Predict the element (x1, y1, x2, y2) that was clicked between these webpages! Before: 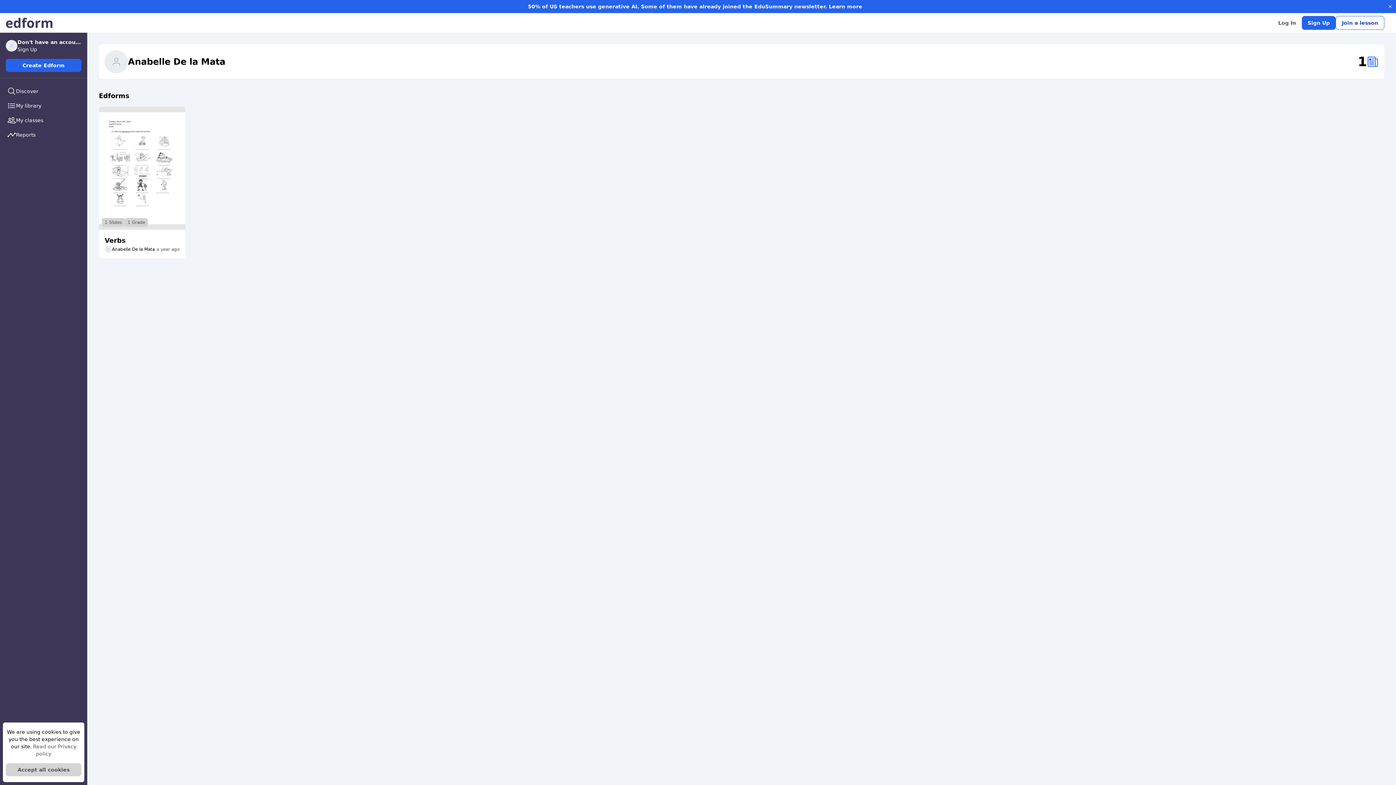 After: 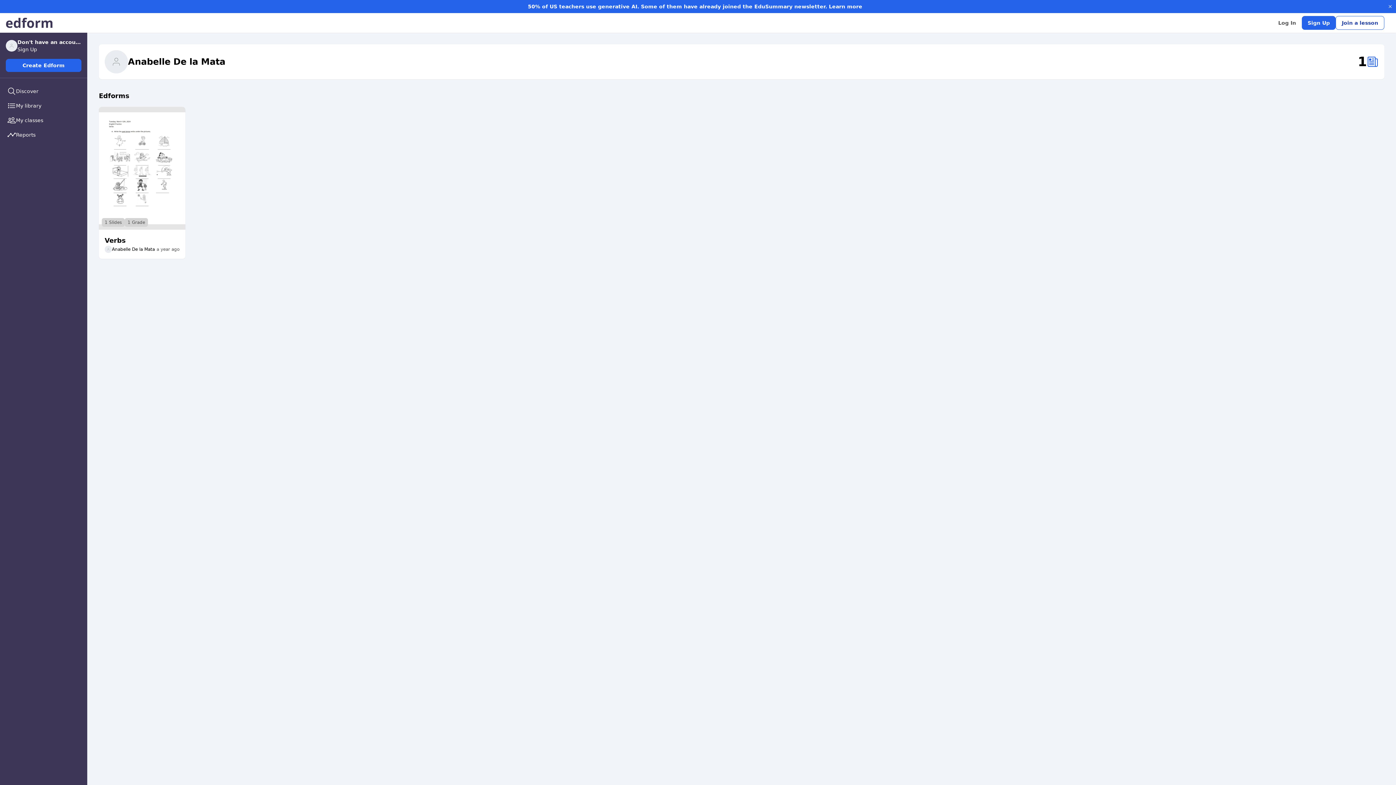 Action: bbox: (5, 763, 81, 776) label: Accept all cookies